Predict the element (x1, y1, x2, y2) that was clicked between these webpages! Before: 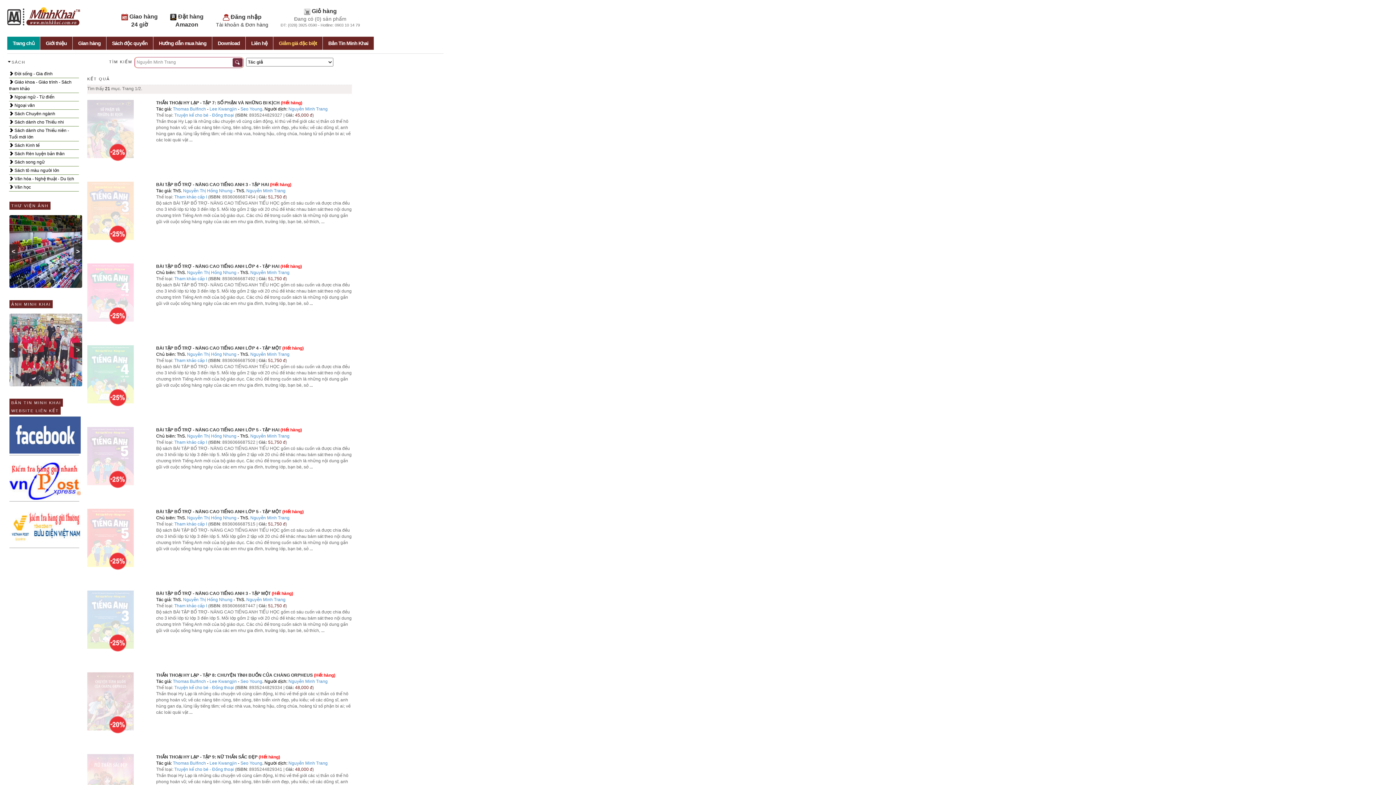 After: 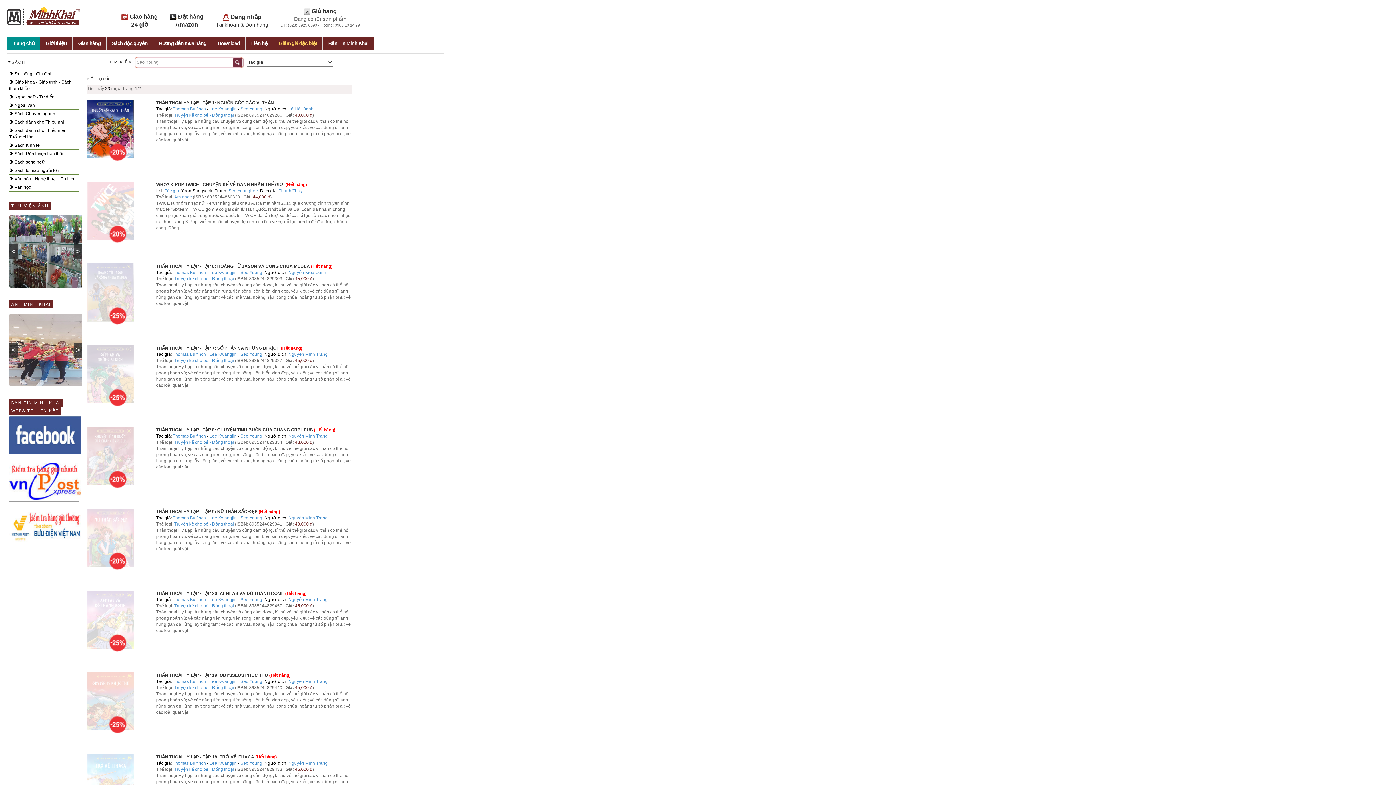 Action: bbox: (240, 761, 262, 766) label: Seo Young